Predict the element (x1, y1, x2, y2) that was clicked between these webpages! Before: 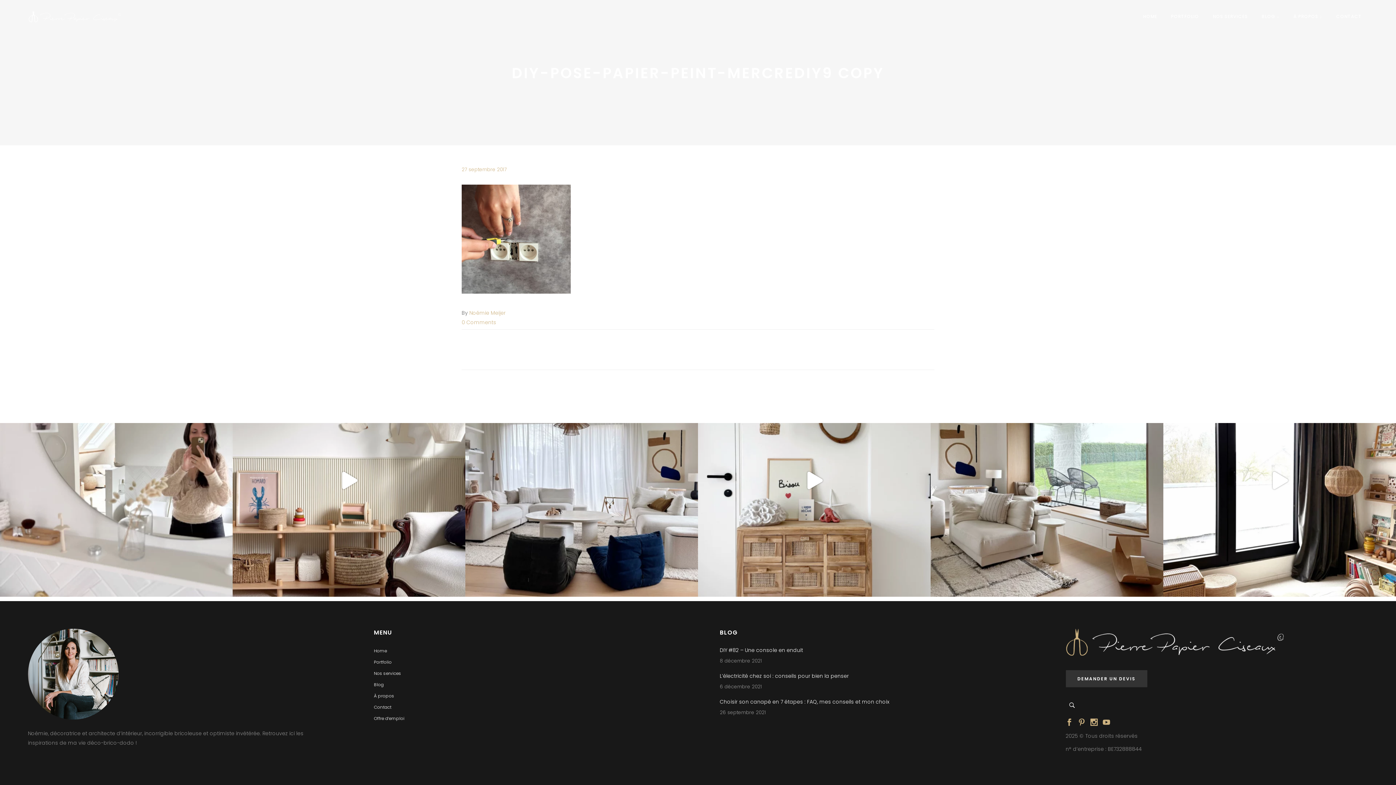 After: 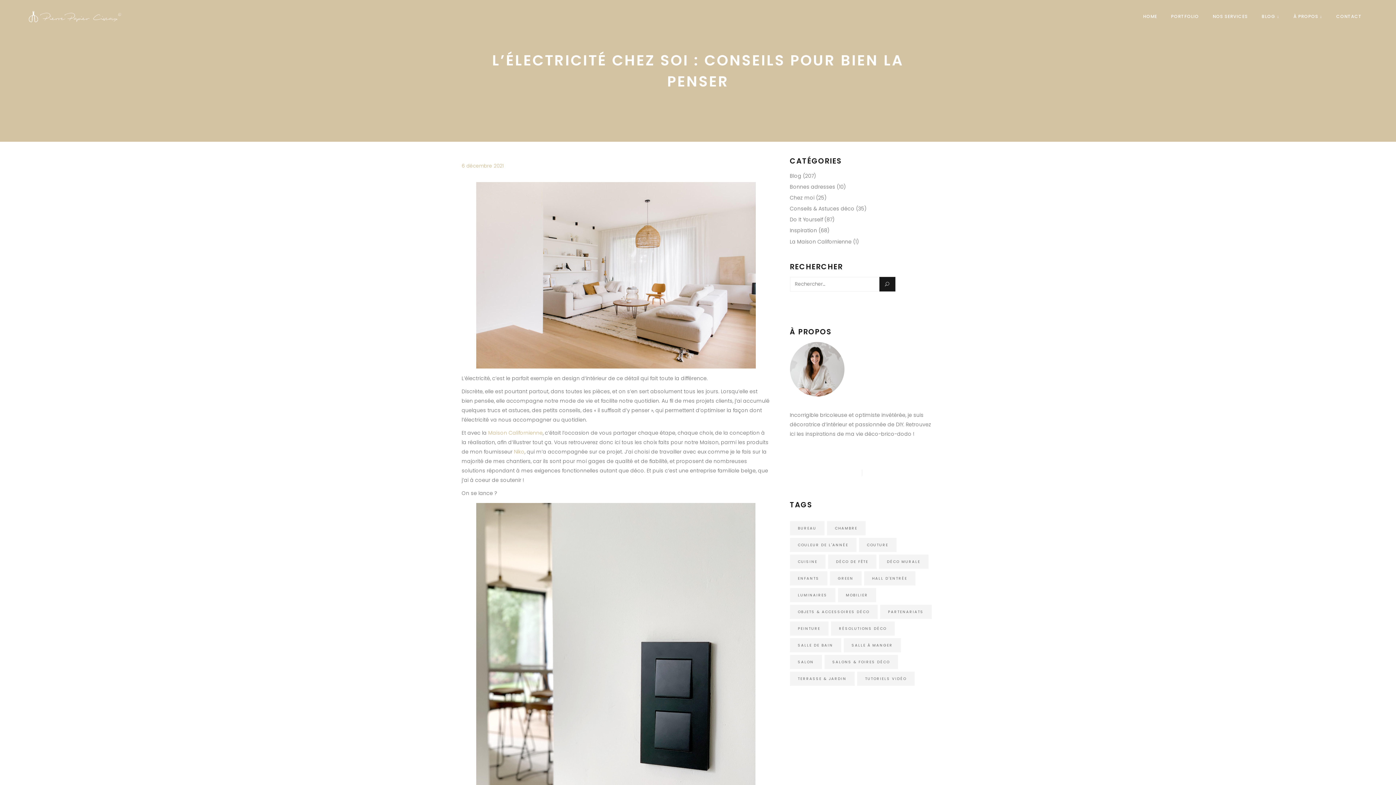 Action: label: L’électricité chez soi : conseils pour bien la penser bbox: (720, 672, 849, 680)